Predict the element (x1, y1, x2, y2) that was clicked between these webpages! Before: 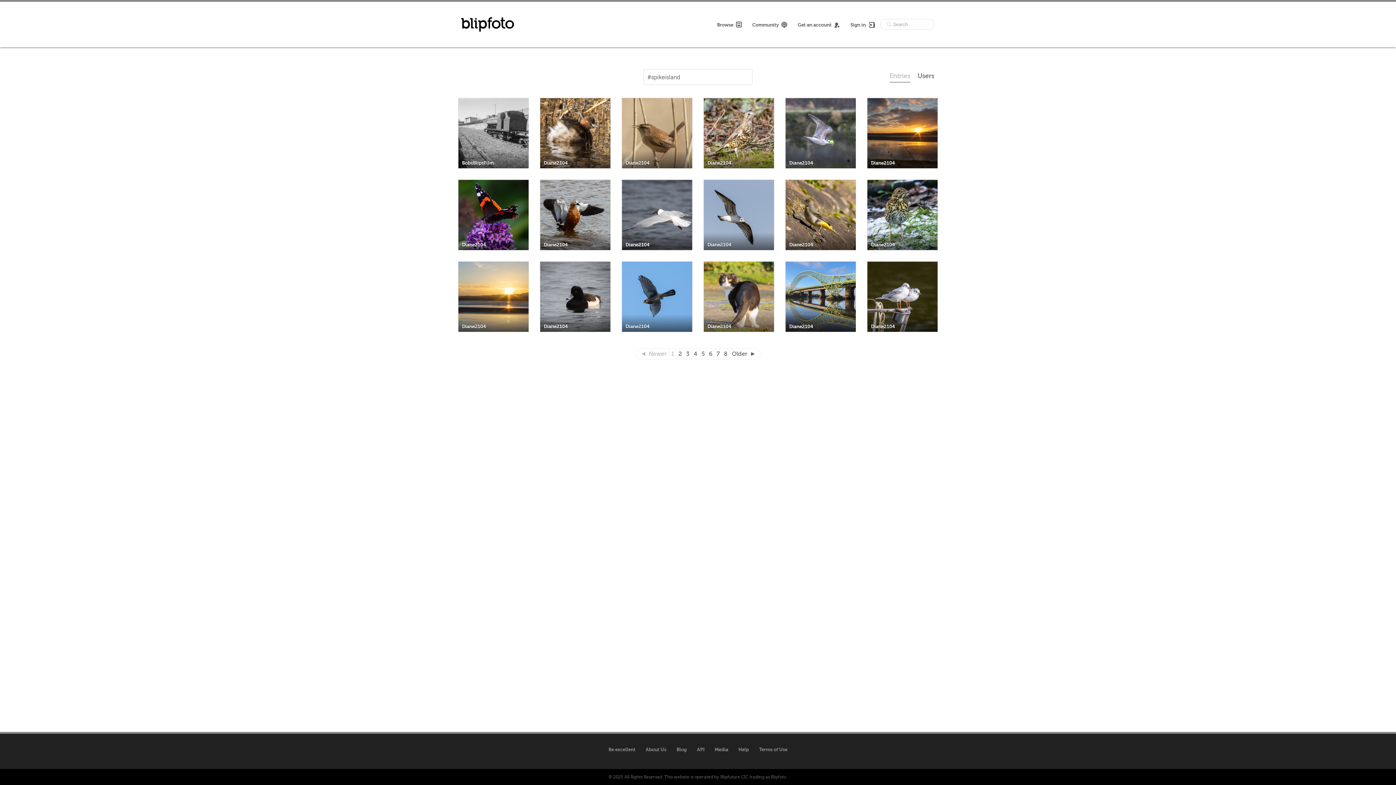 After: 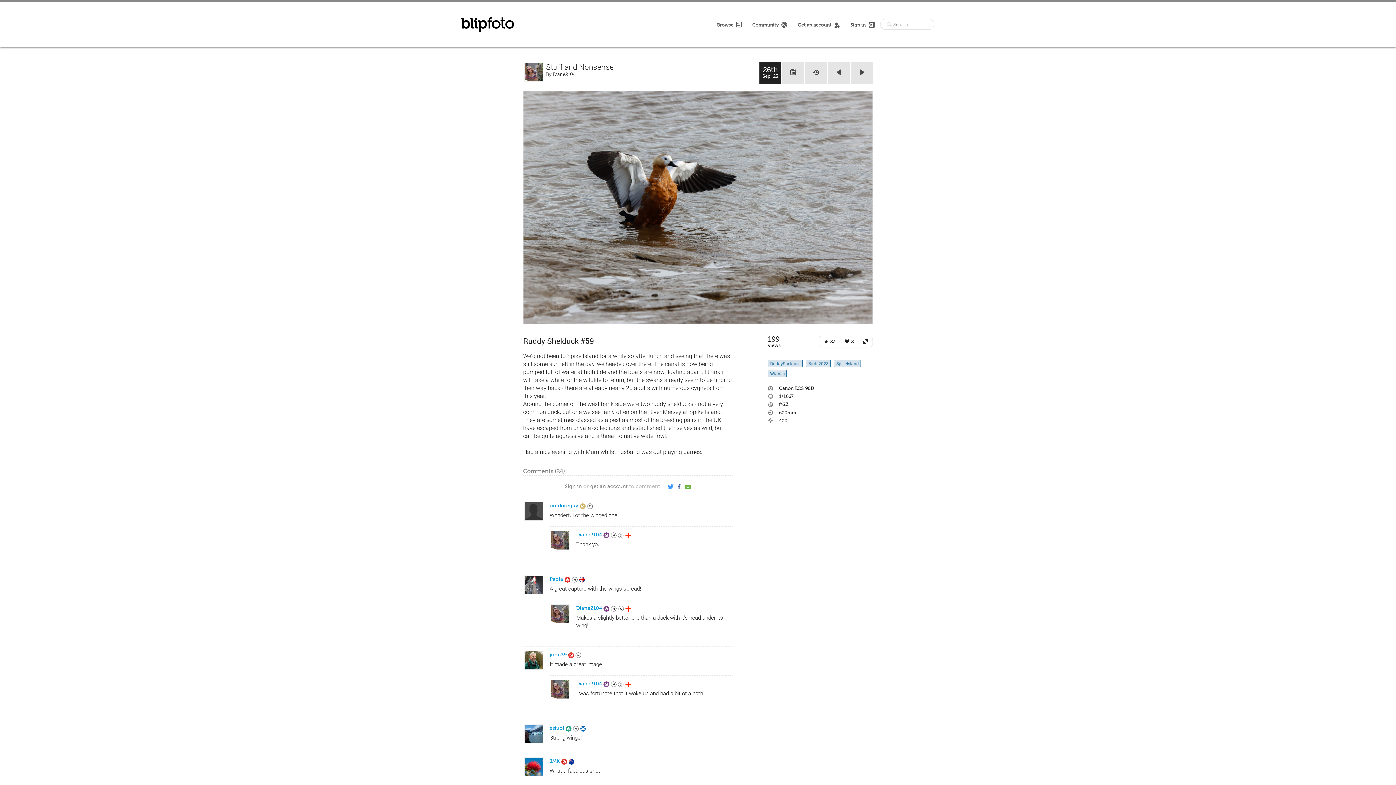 Action: bbox: (539, 179, 610, 250) label: Diane2104